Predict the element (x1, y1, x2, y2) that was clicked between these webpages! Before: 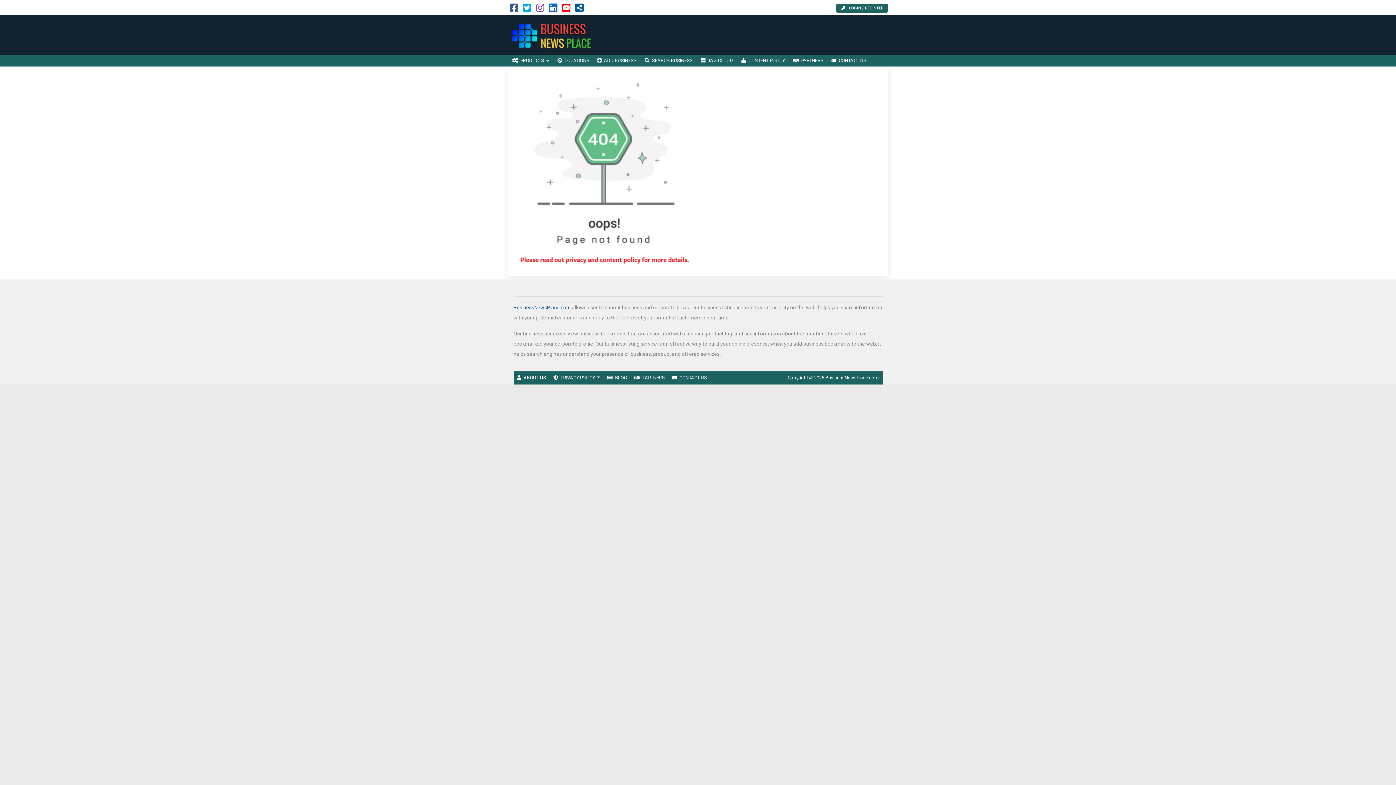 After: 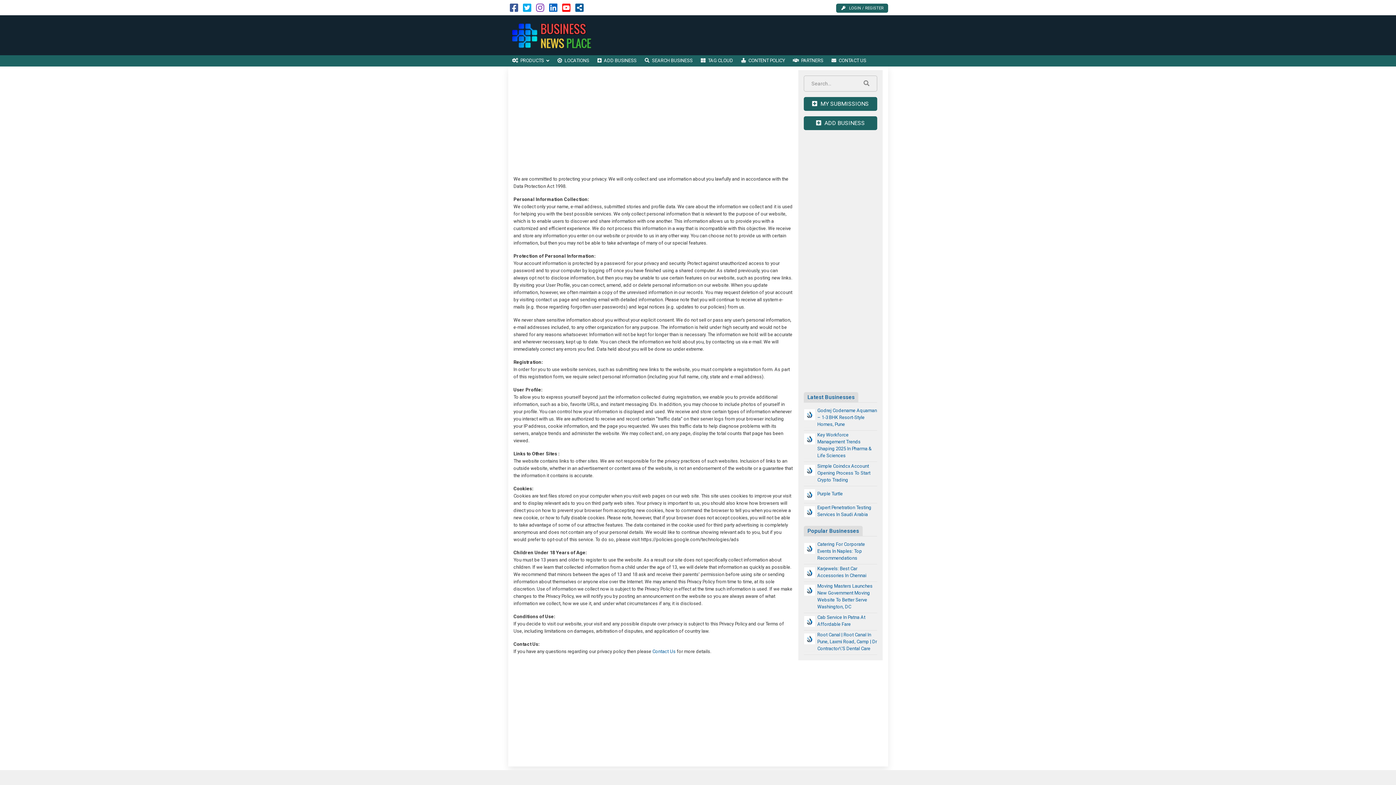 Action: bbox: (549, 371, 603, 384) label: PRIVACY POLICY 